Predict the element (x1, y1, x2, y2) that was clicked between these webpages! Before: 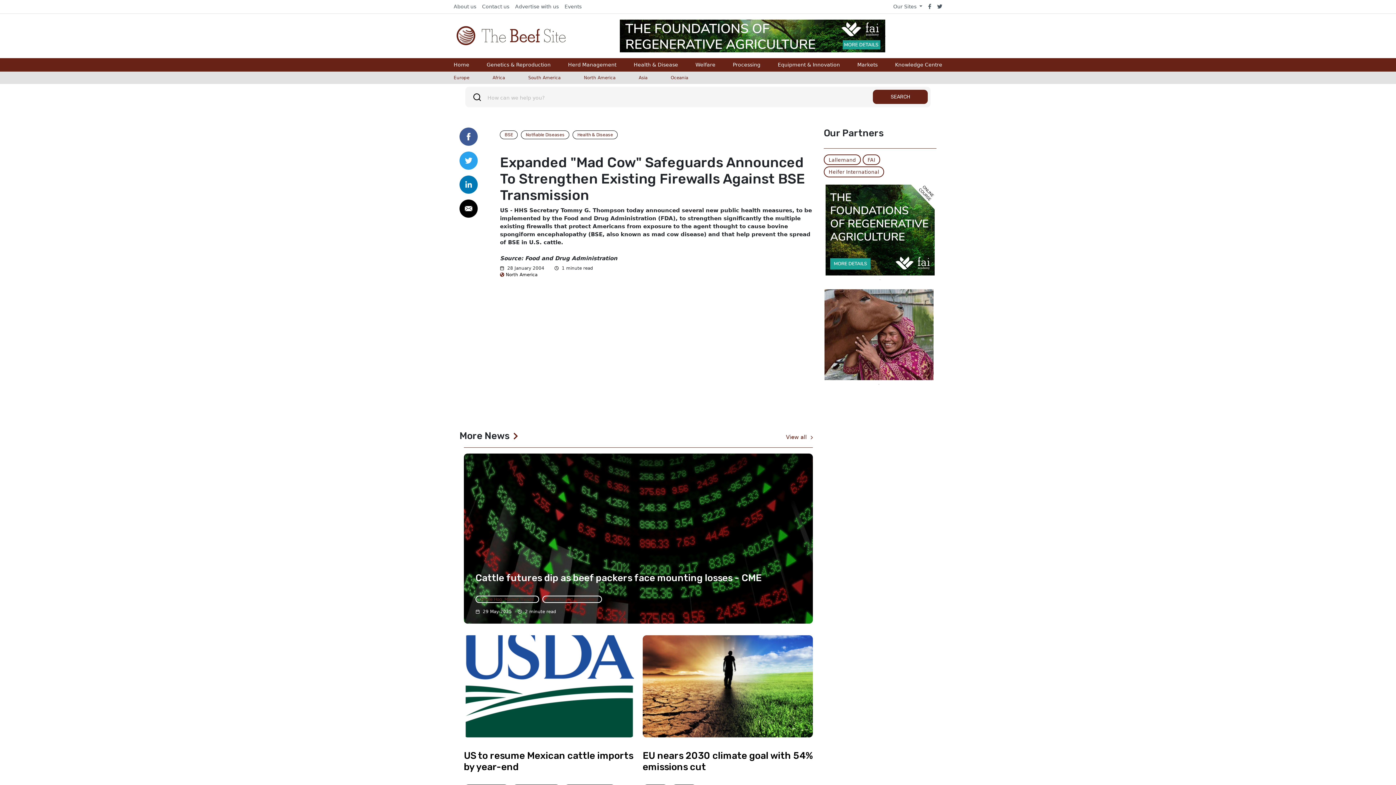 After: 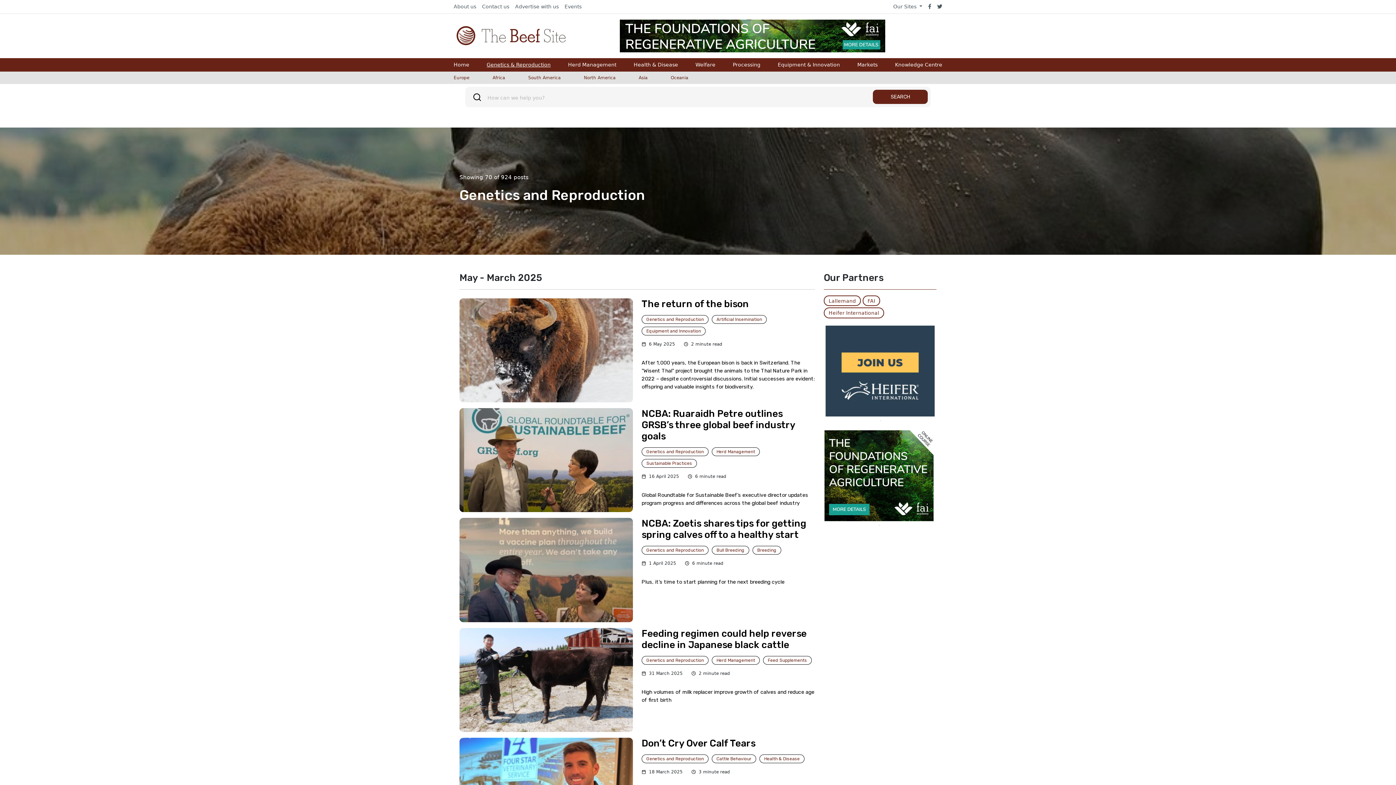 Action: label: Genetics & Reproduction bbox: (486, 58, 550, 71)